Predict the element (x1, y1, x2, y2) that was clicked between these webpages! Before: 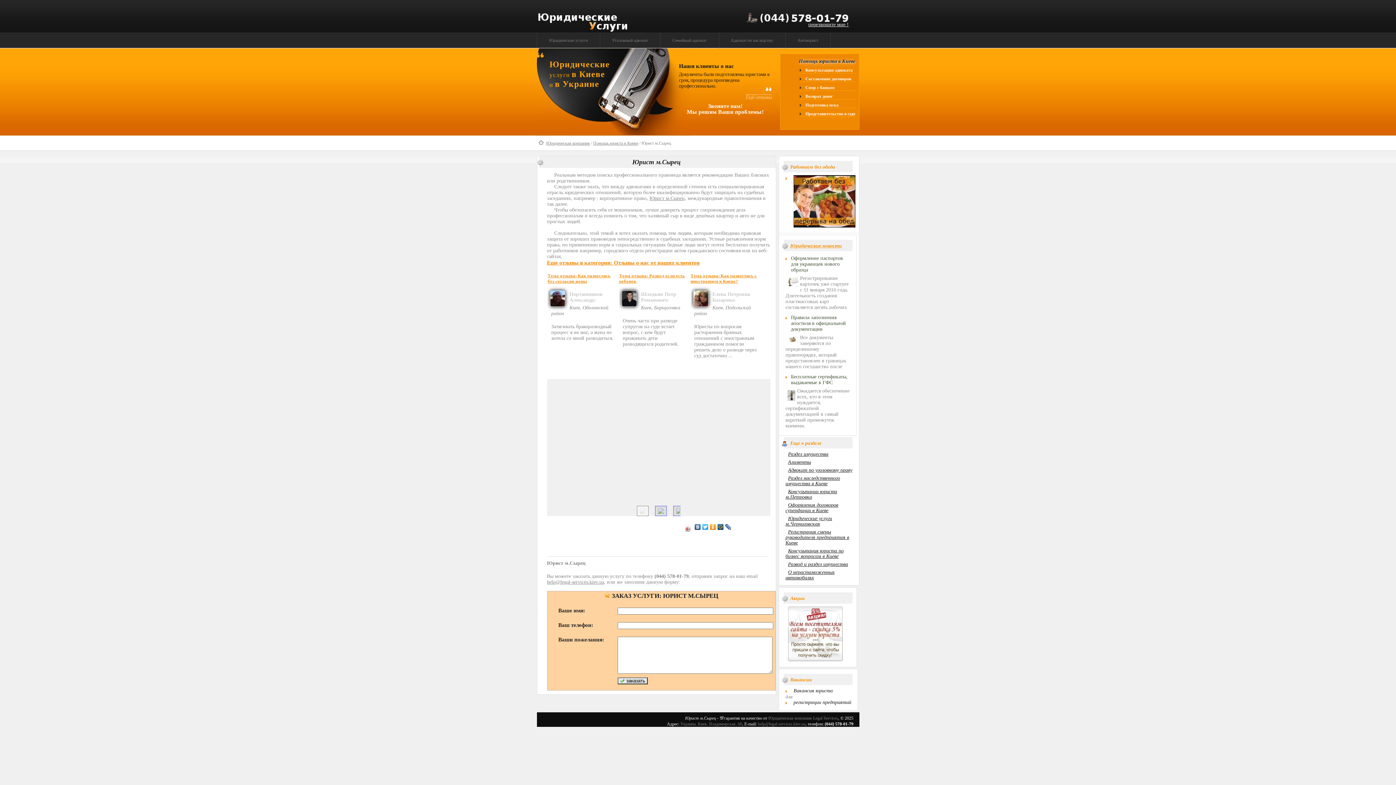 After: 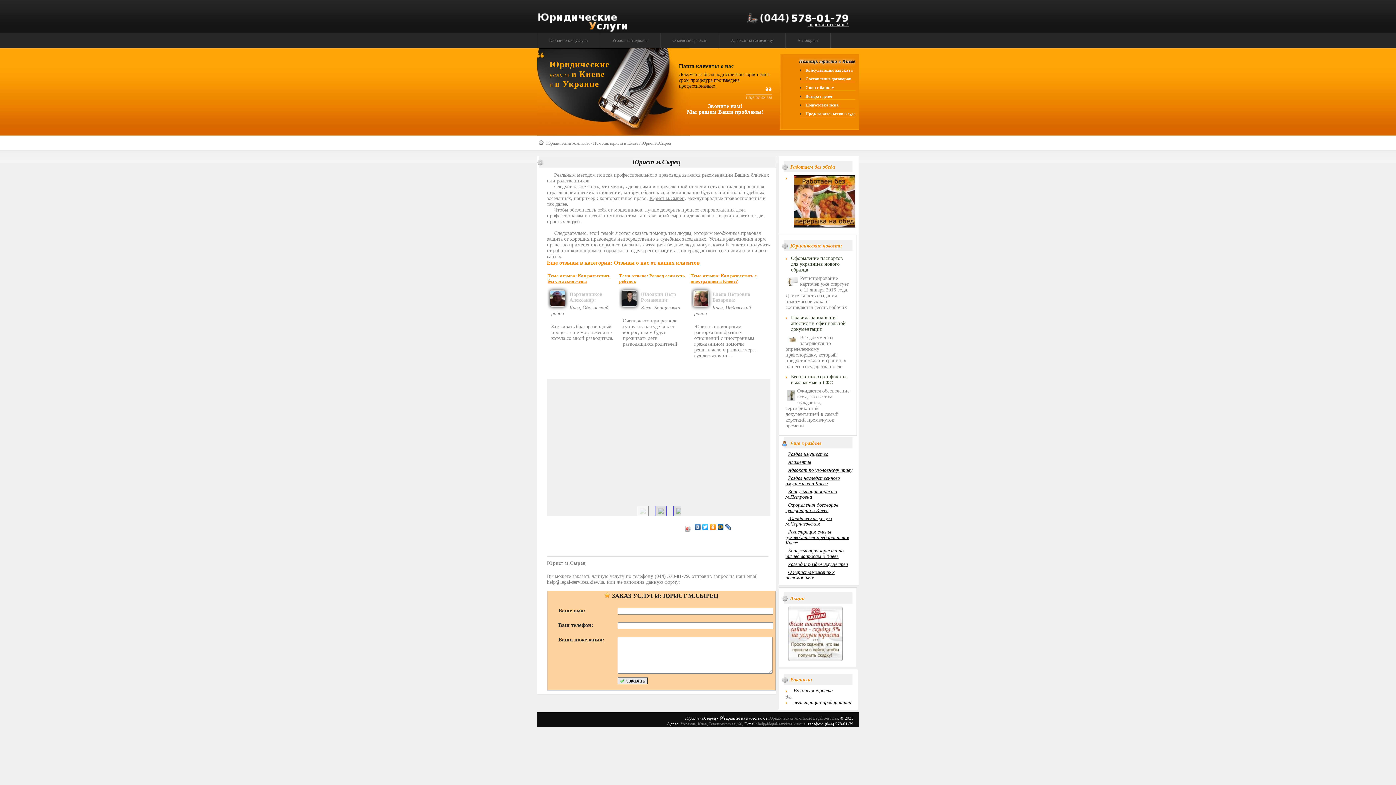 Action: bbox: (856, 716, 856, 721)